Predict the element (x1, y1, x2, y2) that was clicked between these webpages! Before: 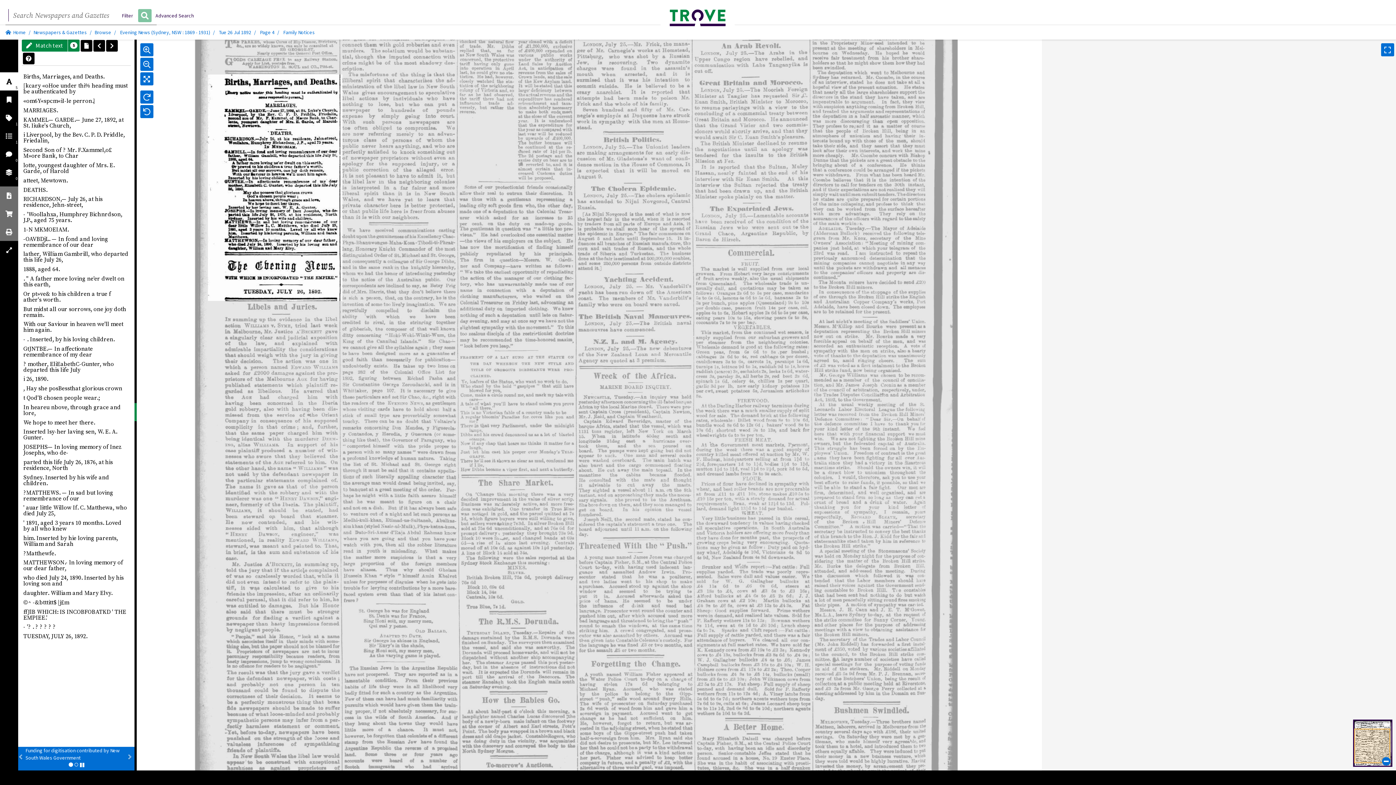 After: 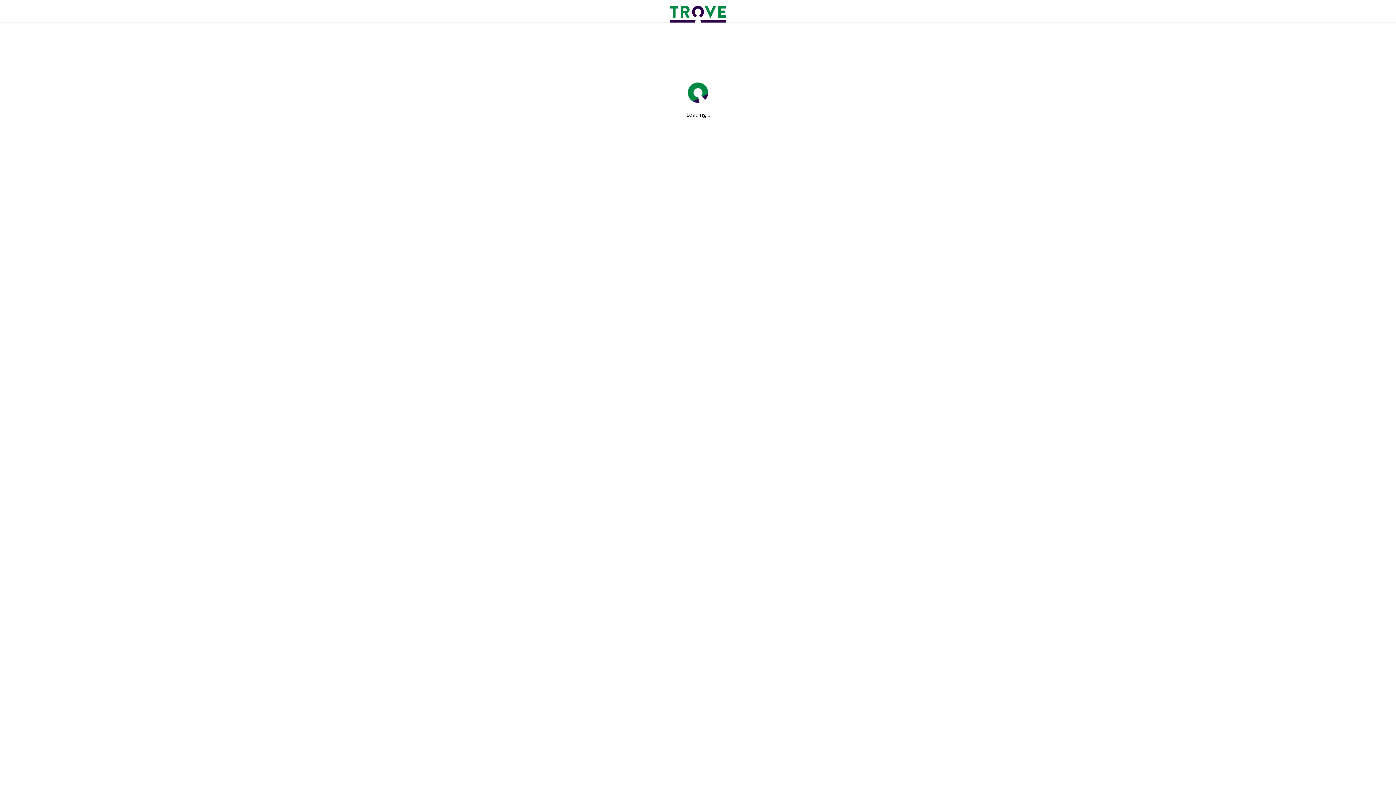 Action: bbox: (5, 29, 25, 35) label: Home